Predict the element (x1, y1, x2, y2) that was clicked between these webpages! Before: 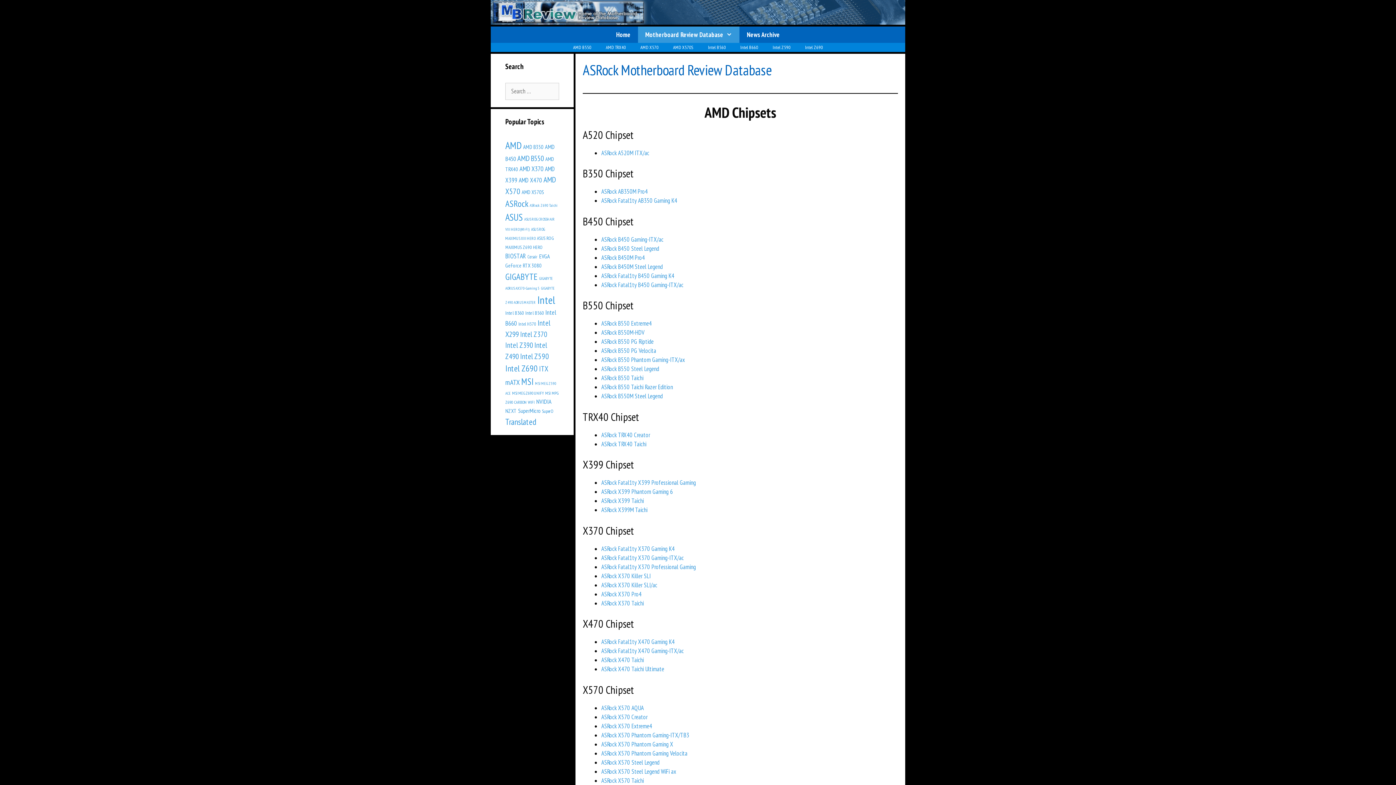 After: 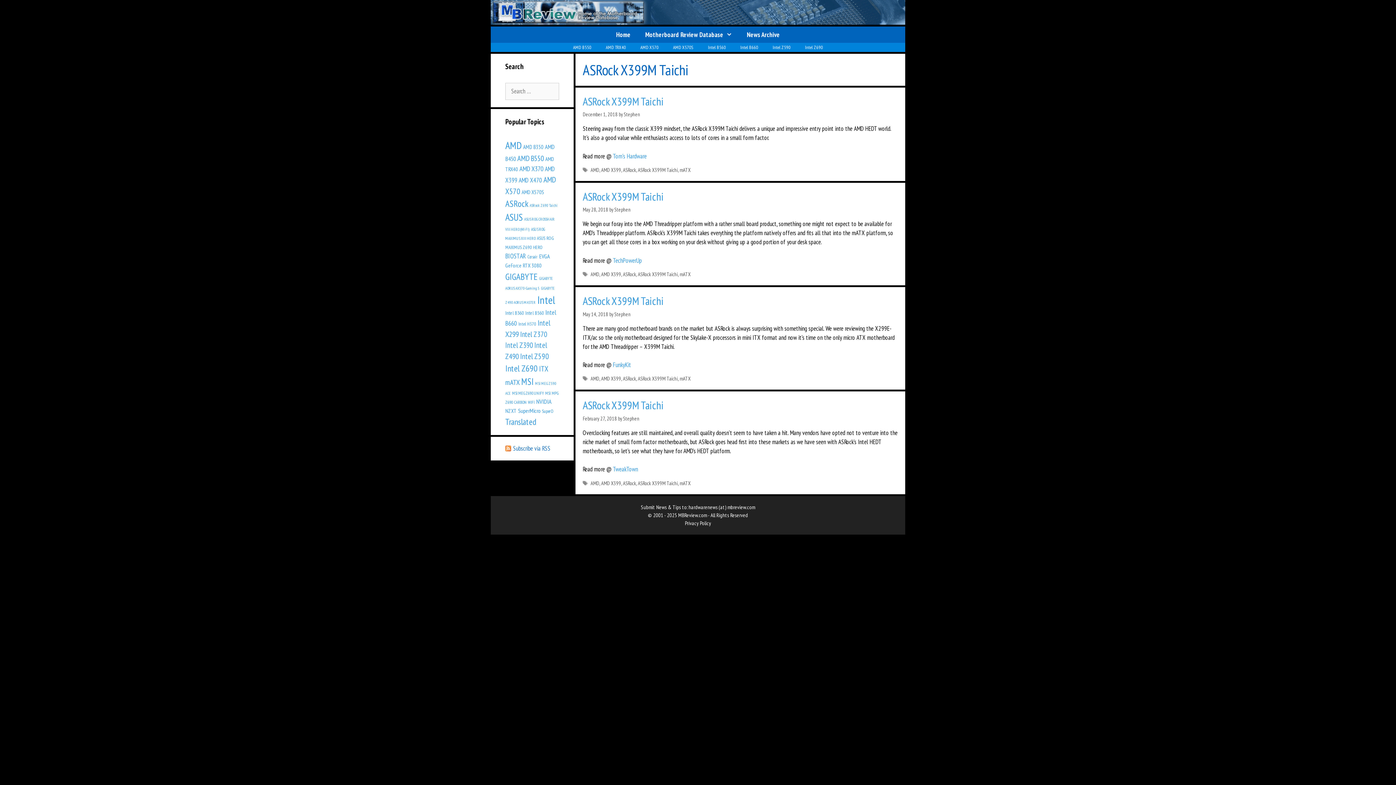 Action: label: ASRock X399M Taichi bbox: (601, 506, 647, 514)